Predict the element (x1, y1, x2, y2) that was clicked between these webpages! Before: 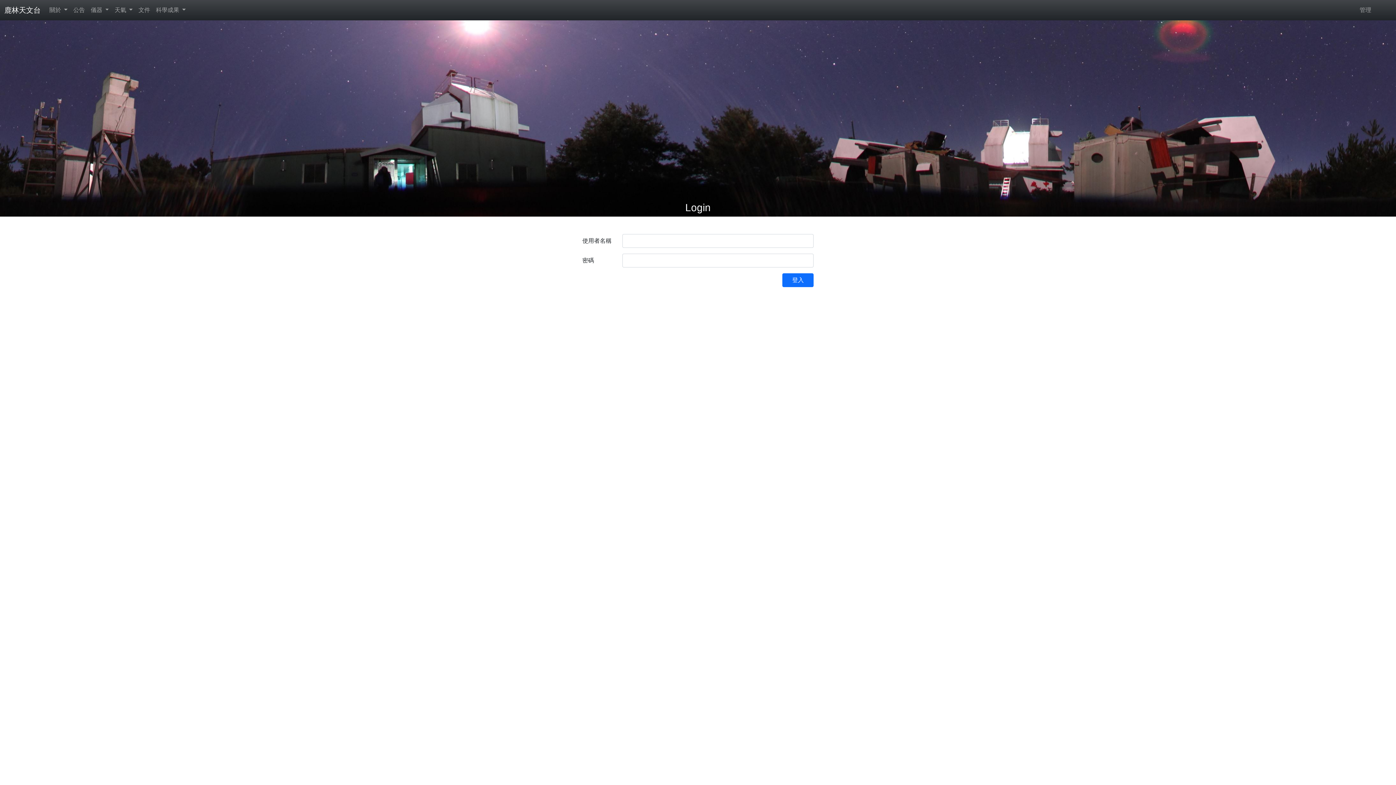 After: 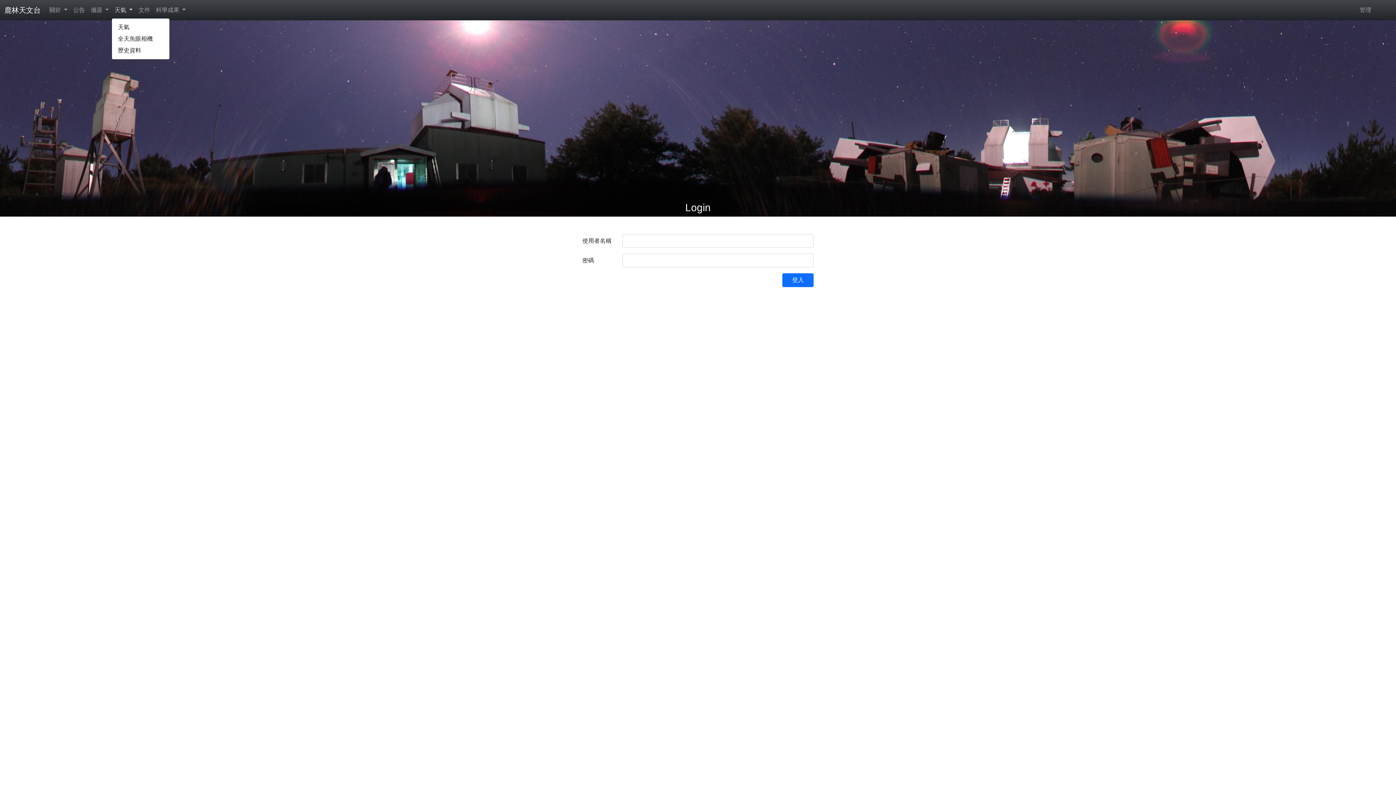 Action: bbox: (111, 2, 135, 17) label: 天氣 